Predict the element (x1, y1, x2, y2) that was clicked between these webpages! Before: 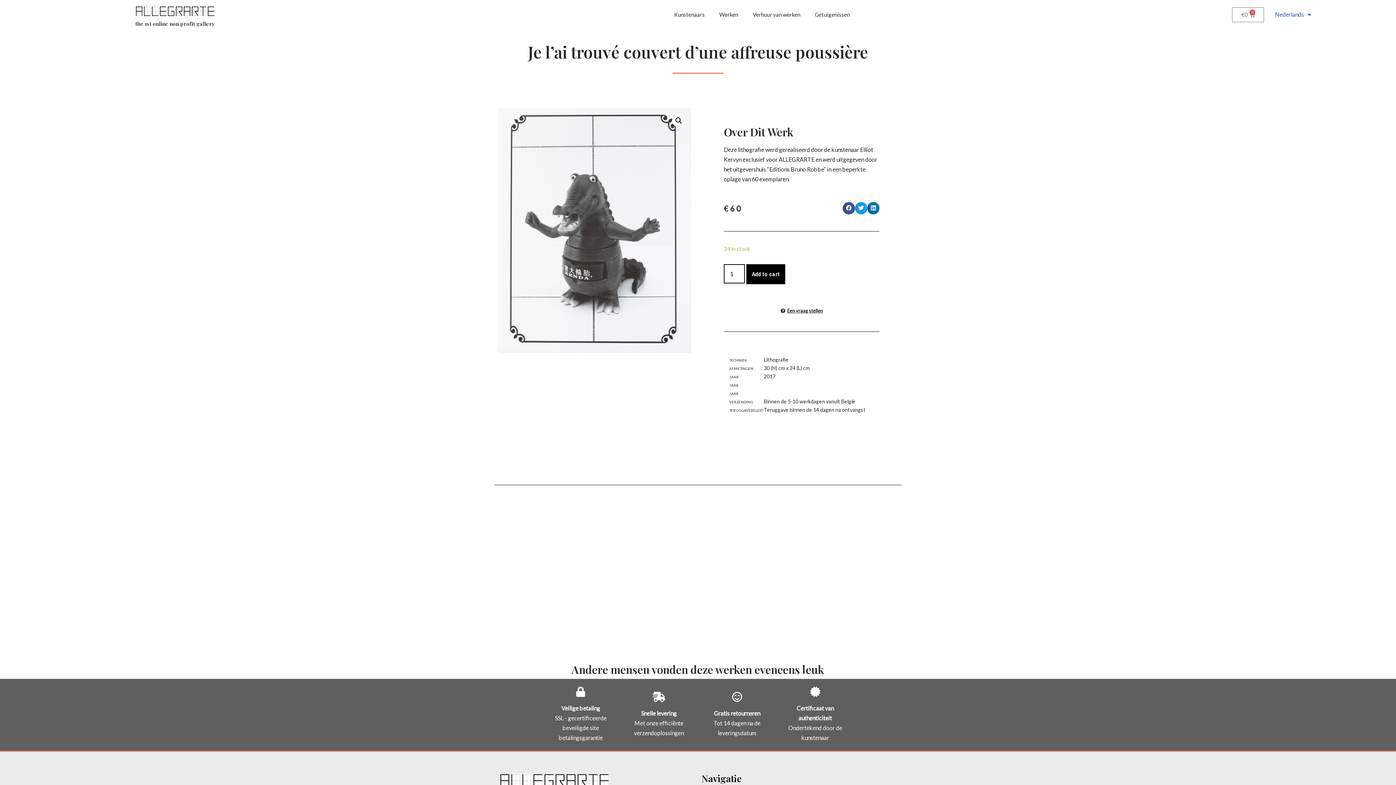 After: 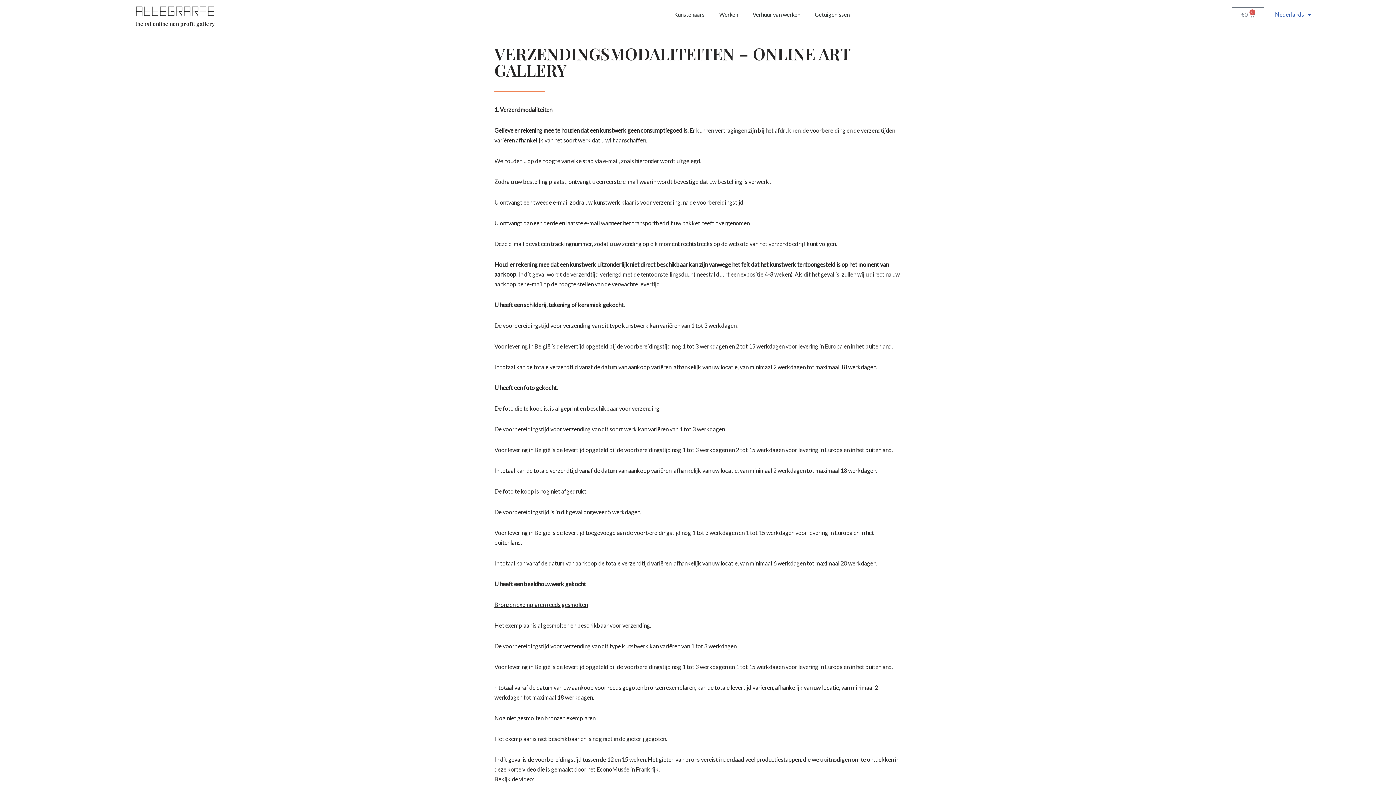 Action: label: Snelle levering bbox: (641, 710, 676, 716)